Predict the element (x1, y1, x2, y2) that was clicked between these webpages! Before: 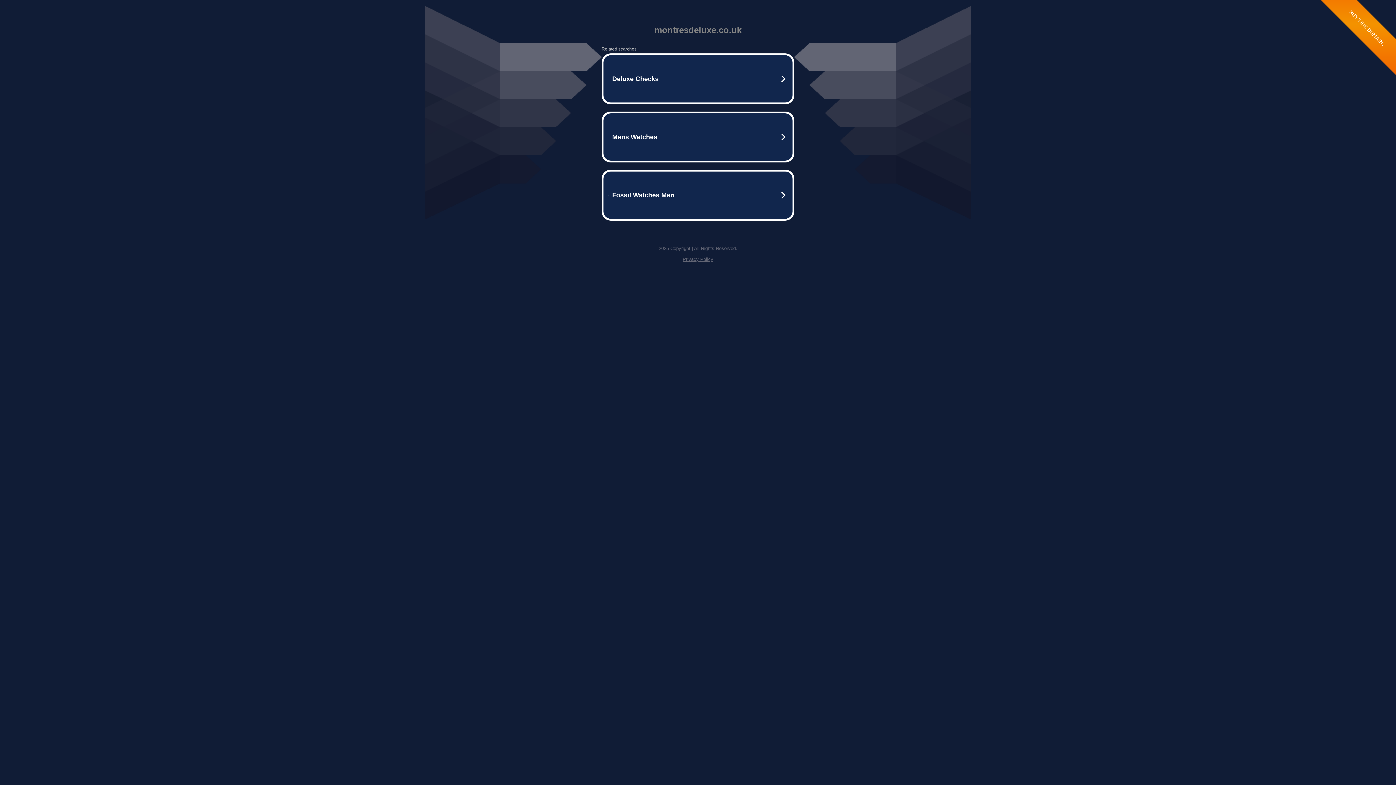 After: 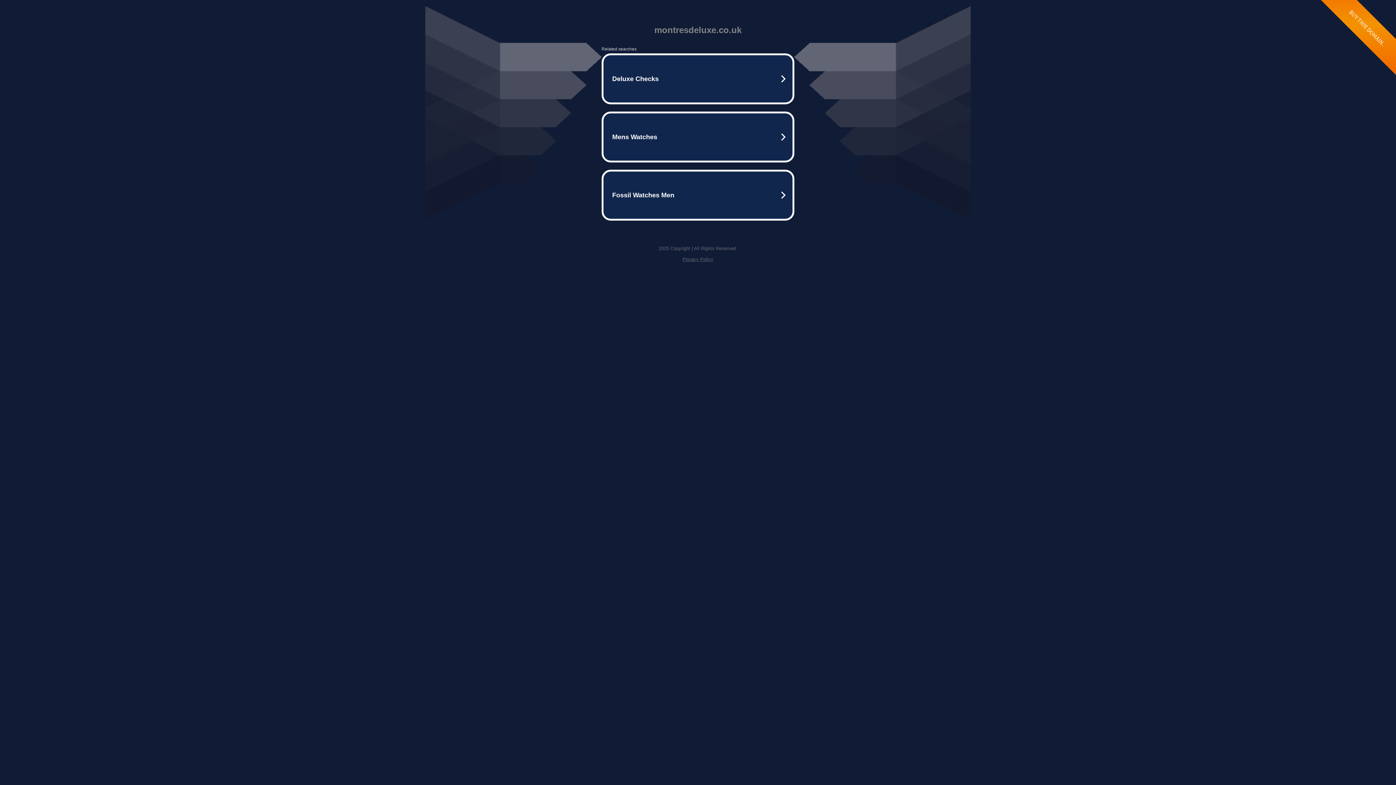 Action: label: Privacy Policy bbox: (682, 256, 713, 262)